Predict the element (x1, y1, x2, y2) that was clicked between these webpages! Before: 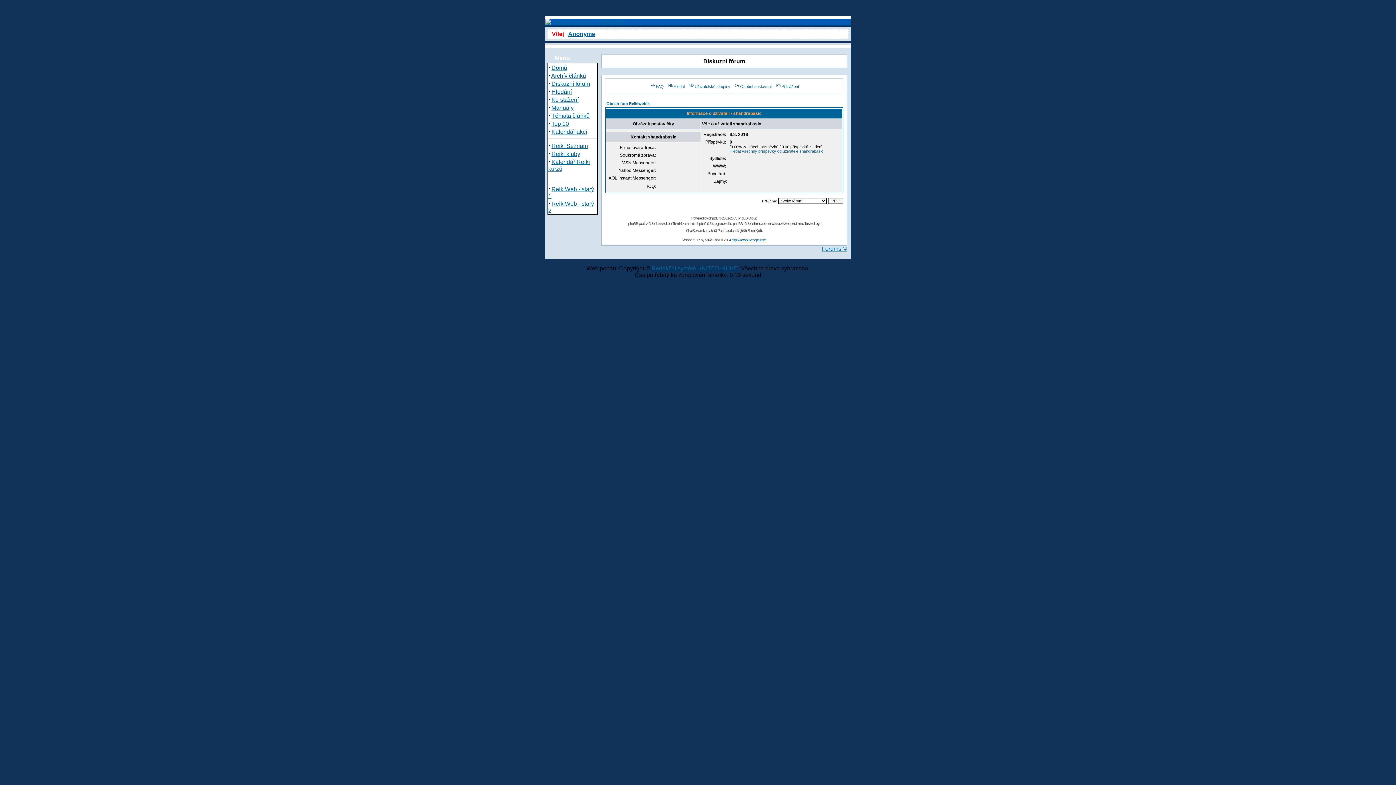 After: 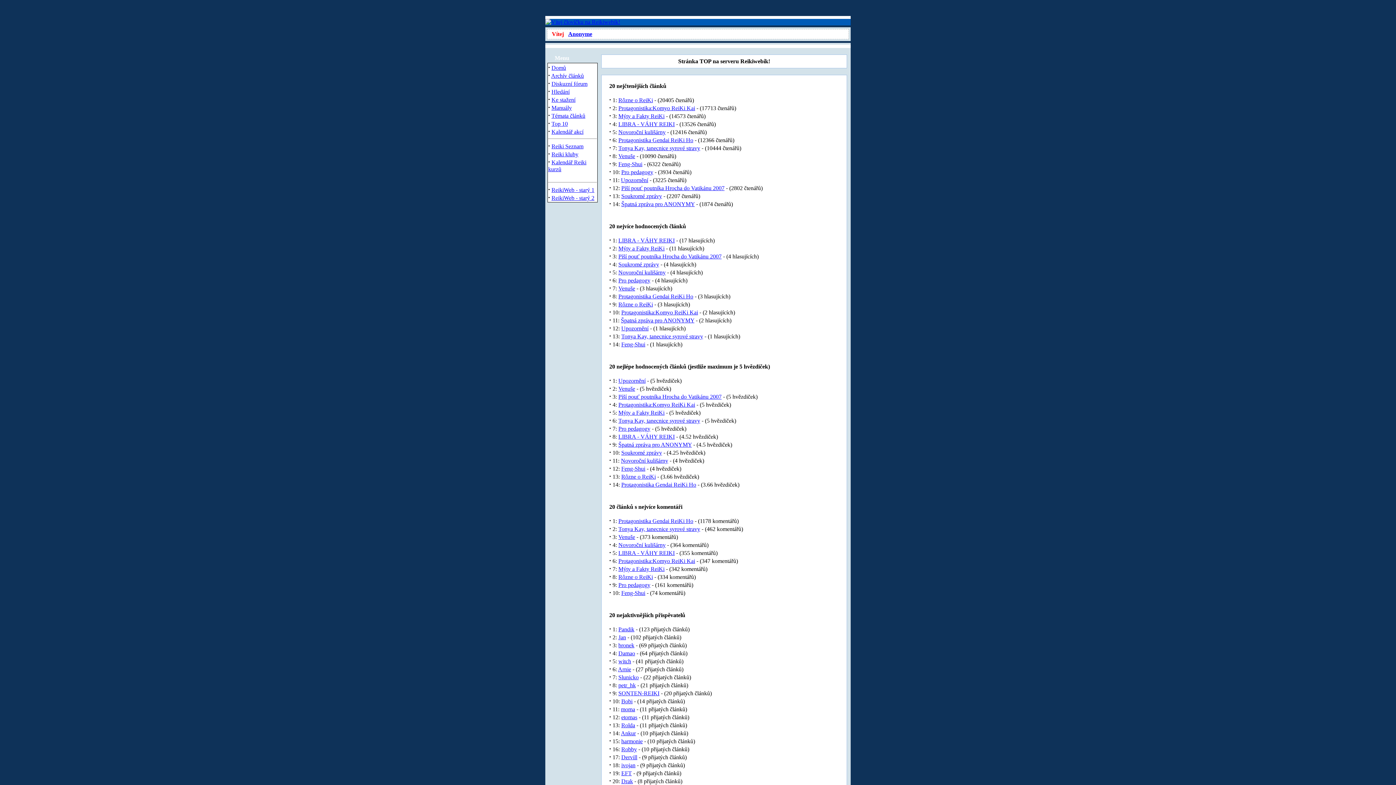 Action: bbox: (551, 120, 569, 126) label: Top 10